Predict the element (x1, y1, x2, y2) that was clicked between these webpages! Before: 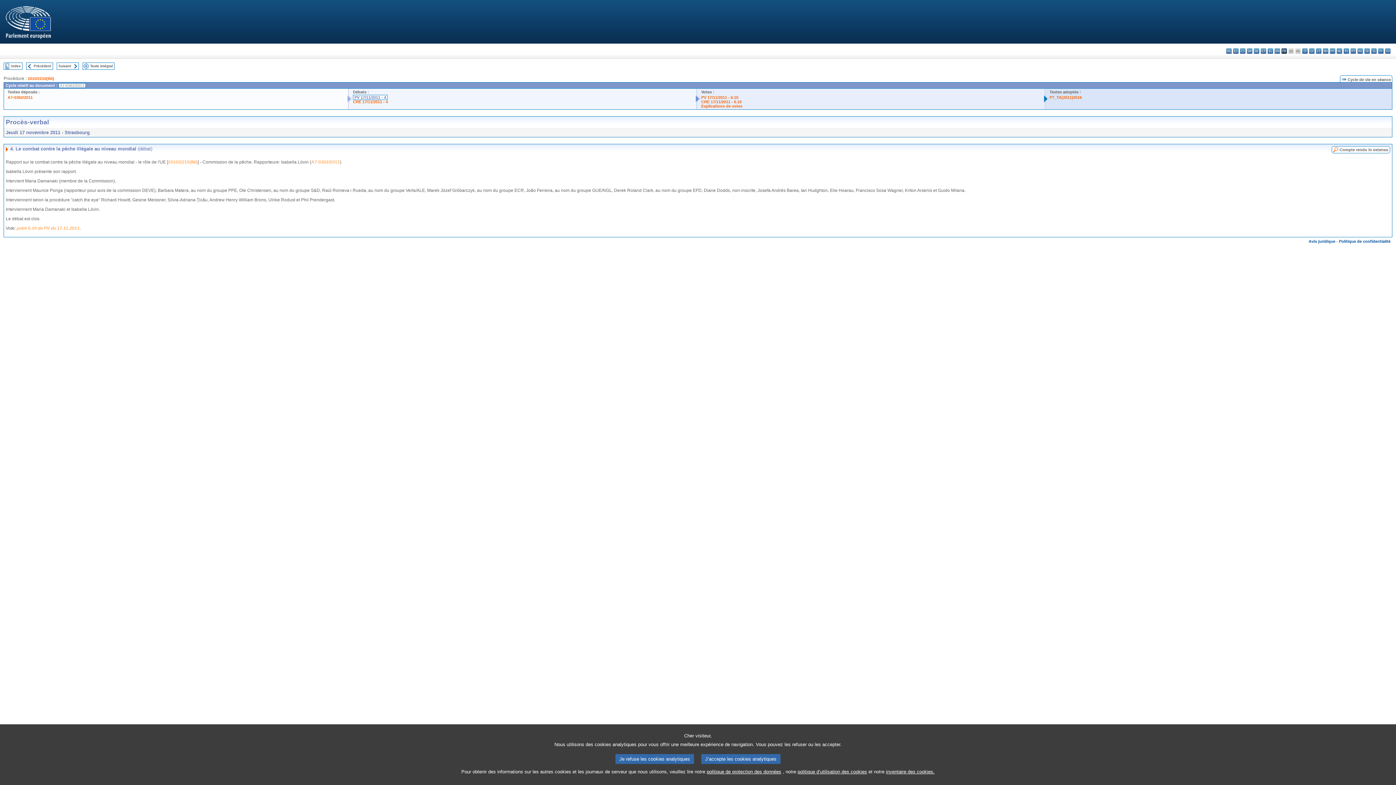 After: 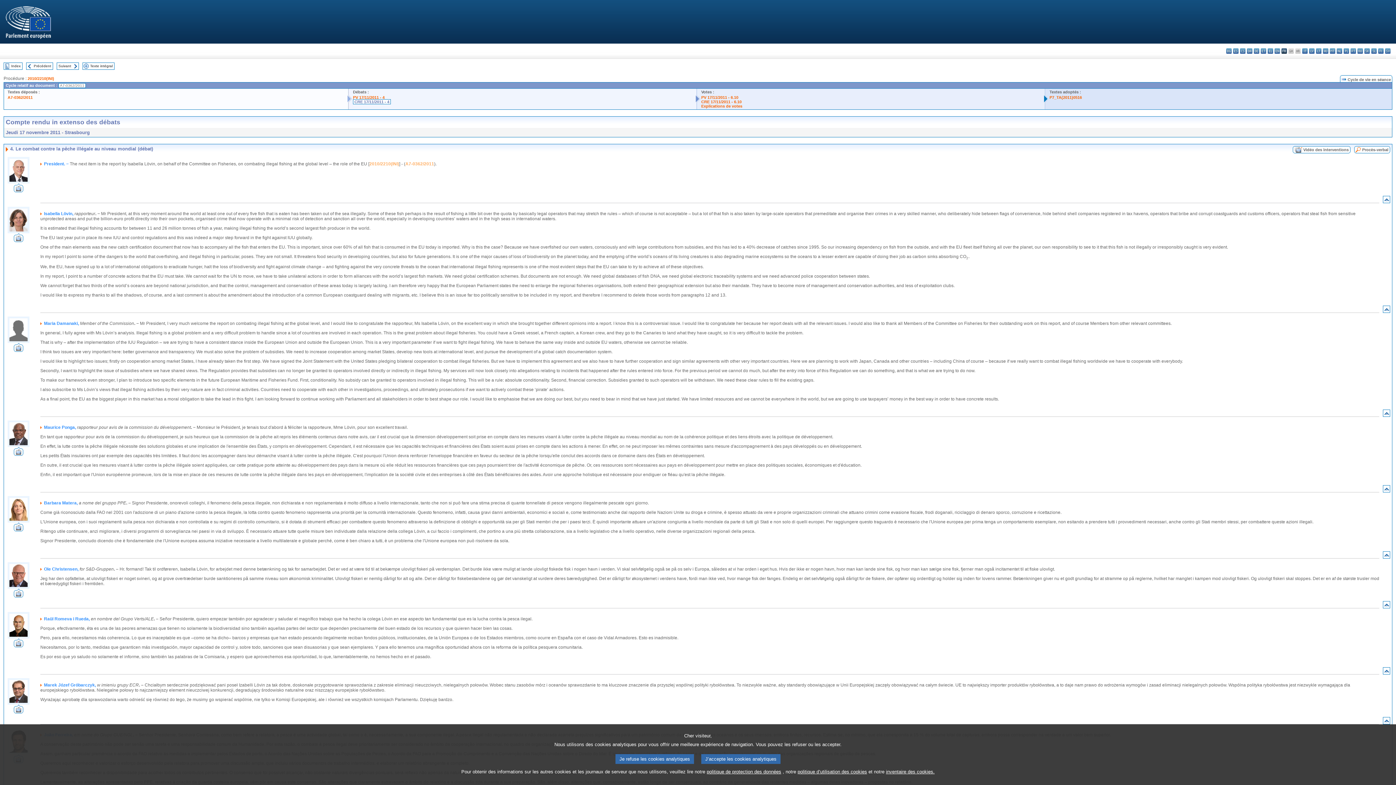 Action: bbox: (1340, 147, 1388, 152) label: Compte rendu in extenso